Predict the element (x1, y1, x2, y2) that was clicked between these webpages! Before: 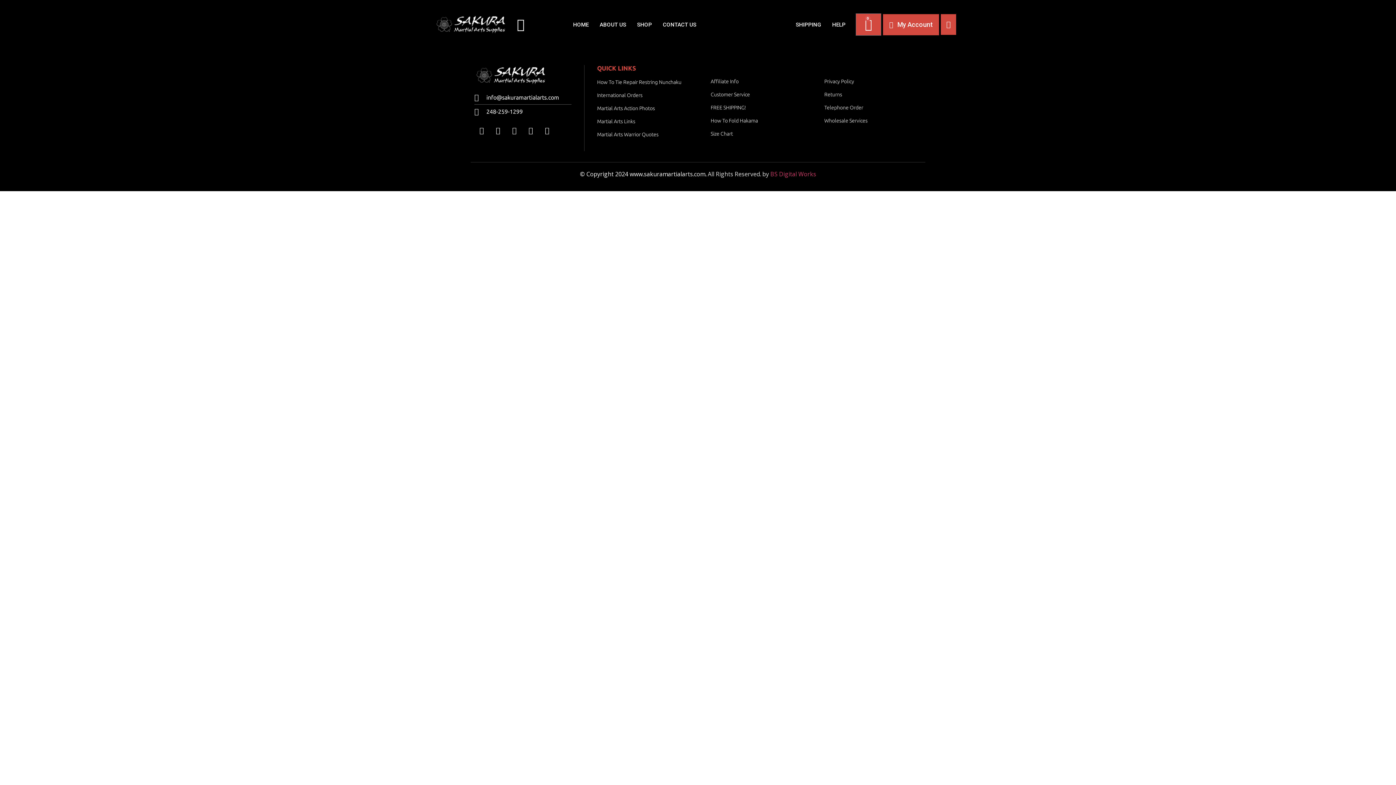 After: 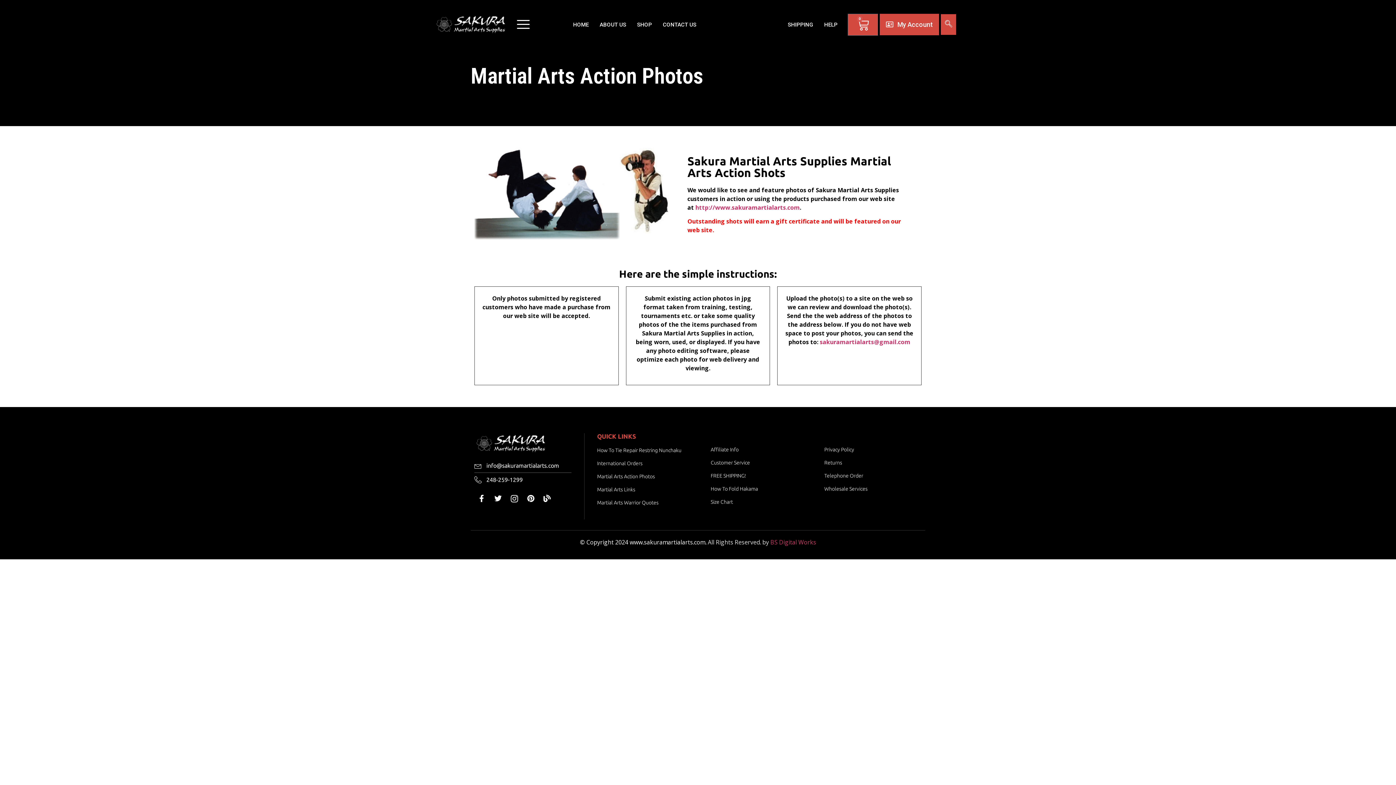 Action: label: Martial Arts Action Photos bbox: (597, 104, 685, 112)